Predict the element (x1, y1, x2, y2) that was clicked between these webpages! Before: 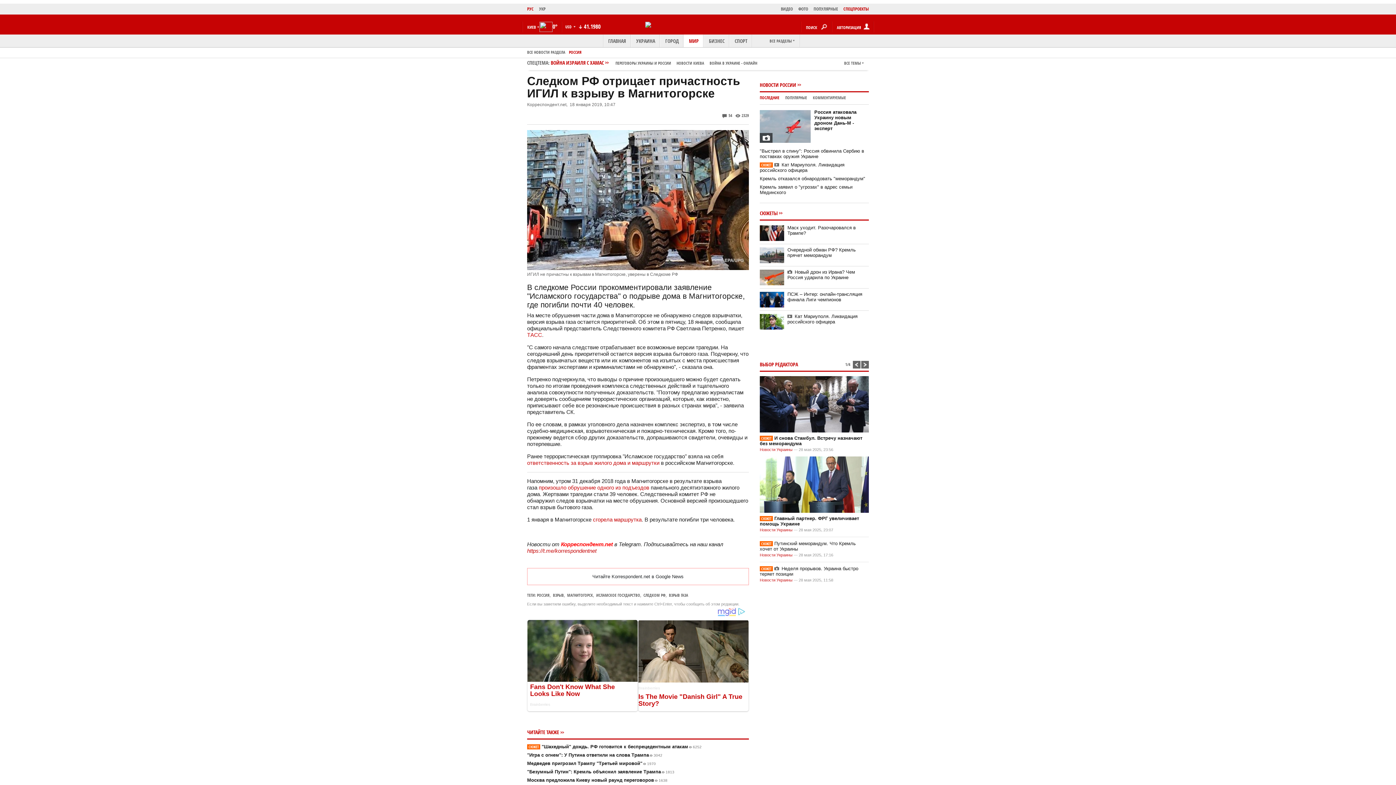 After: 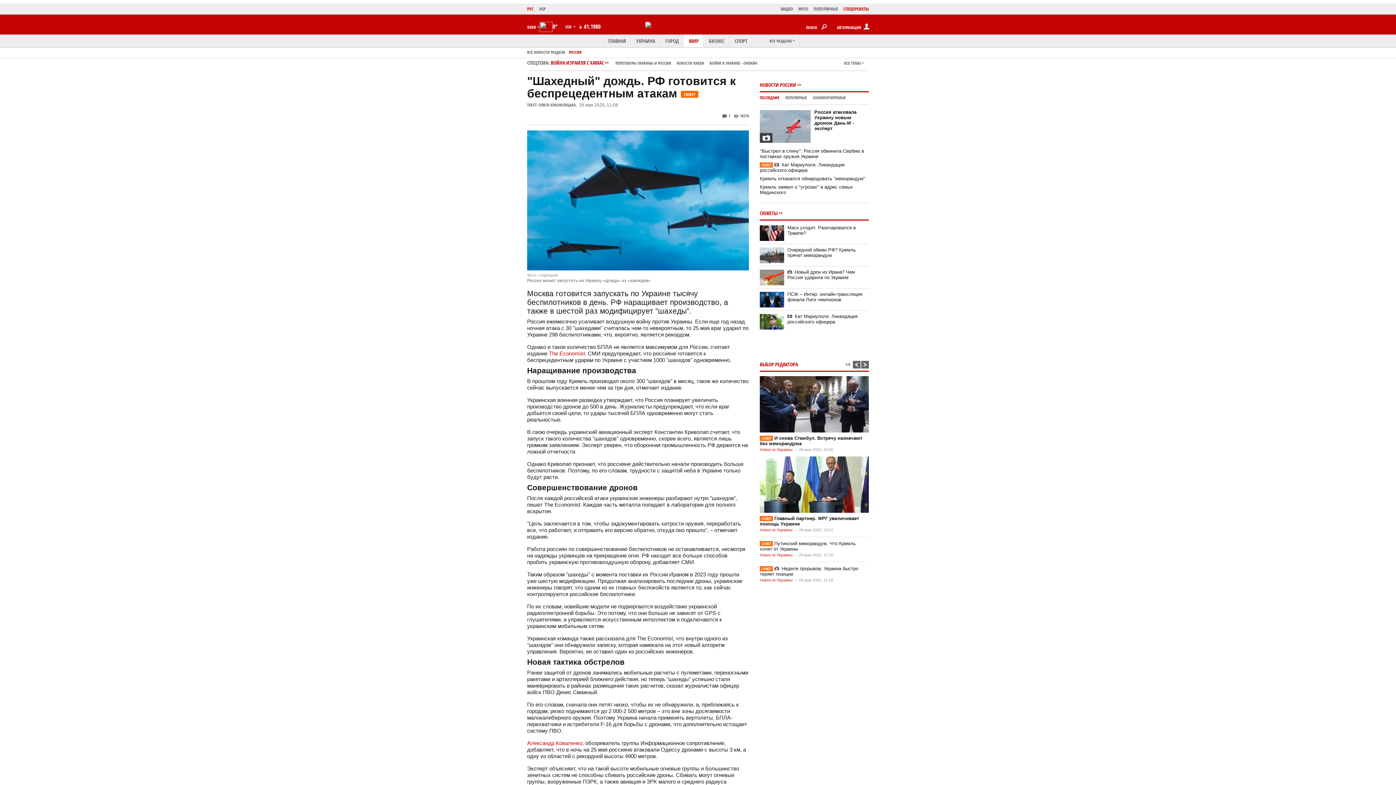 Action: label: СЮЖЕТ"Шахедный" дождь. РФ готовится к беспрецедентным атакам6252 bbox: (527, 744, 701, 749)